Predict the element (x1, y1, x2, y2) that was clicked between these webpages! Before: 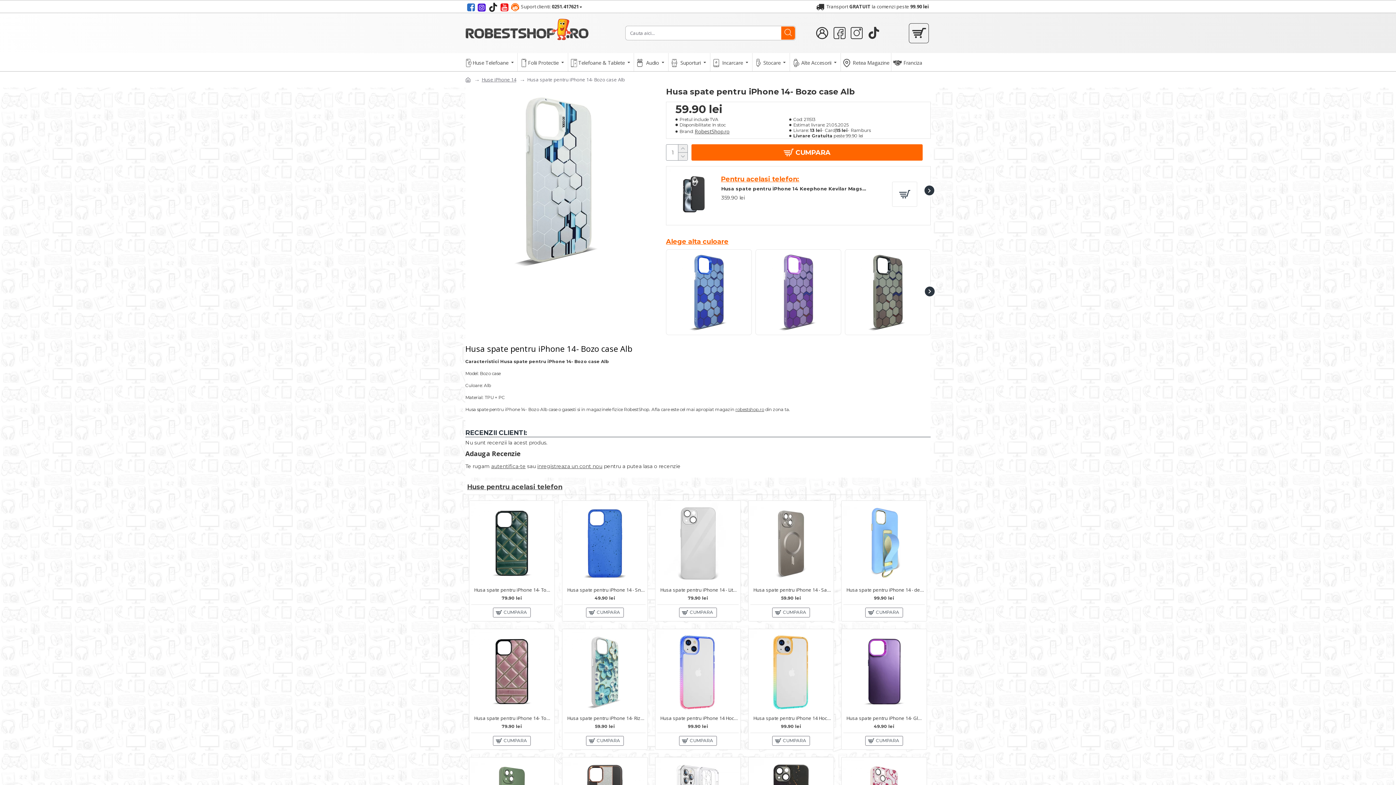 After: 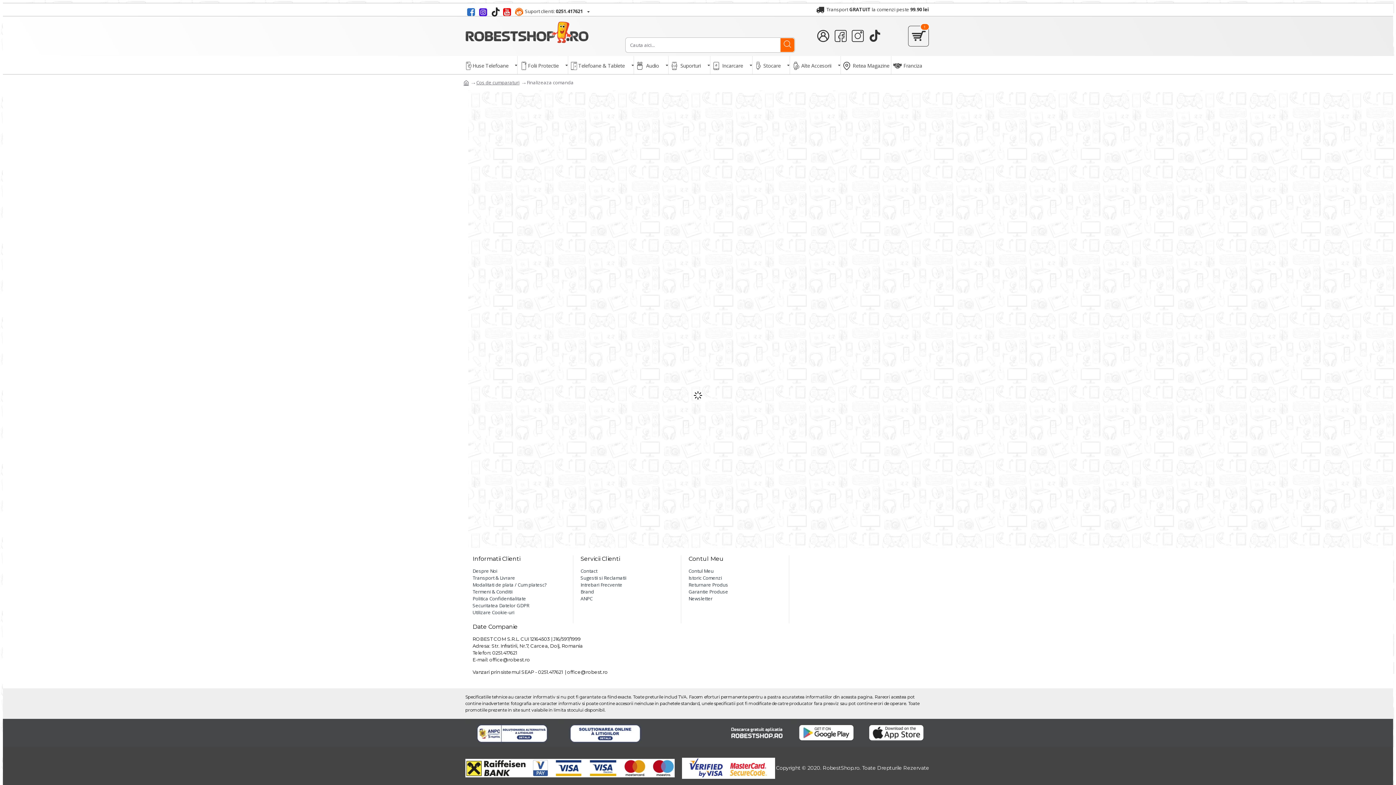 Action: bbox: (865, 607, 903, 617) label: CUMPARA